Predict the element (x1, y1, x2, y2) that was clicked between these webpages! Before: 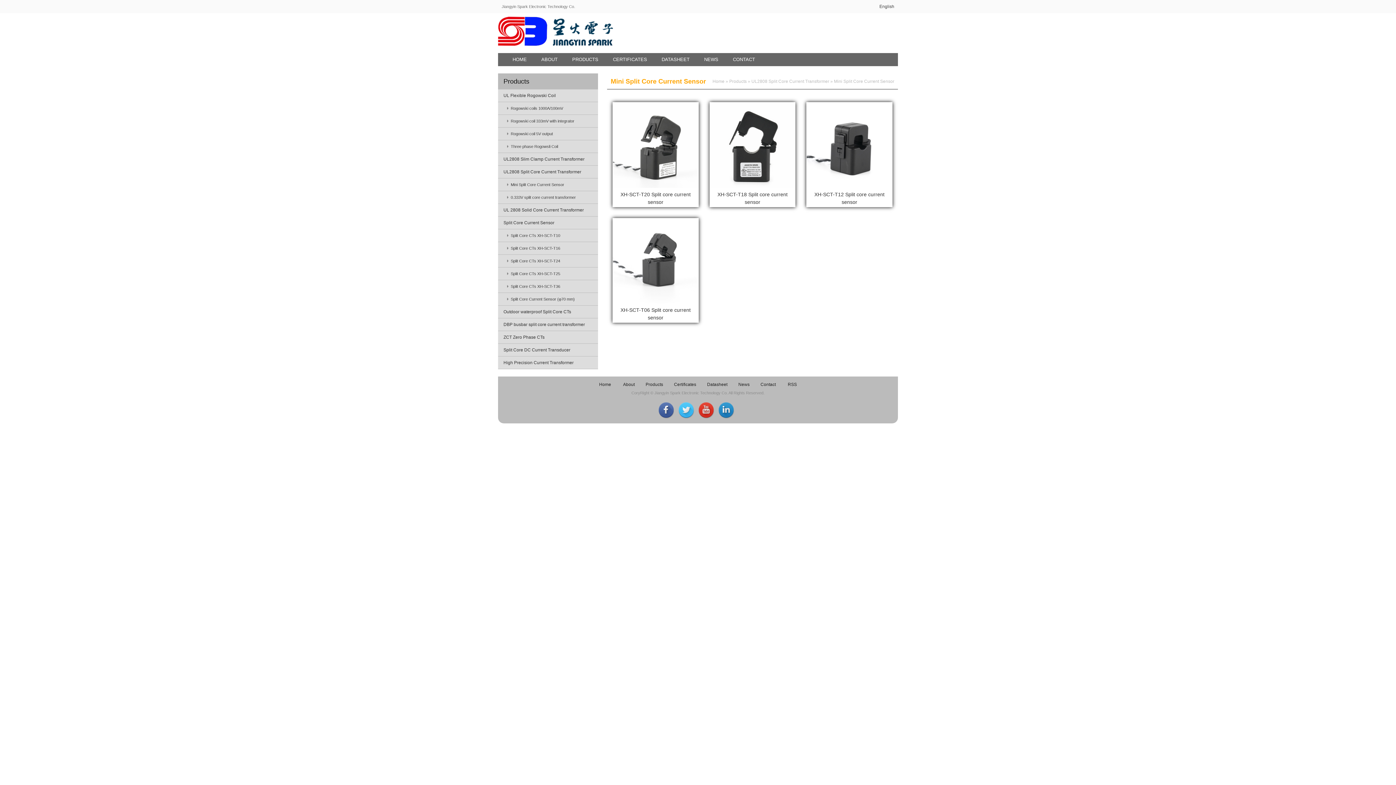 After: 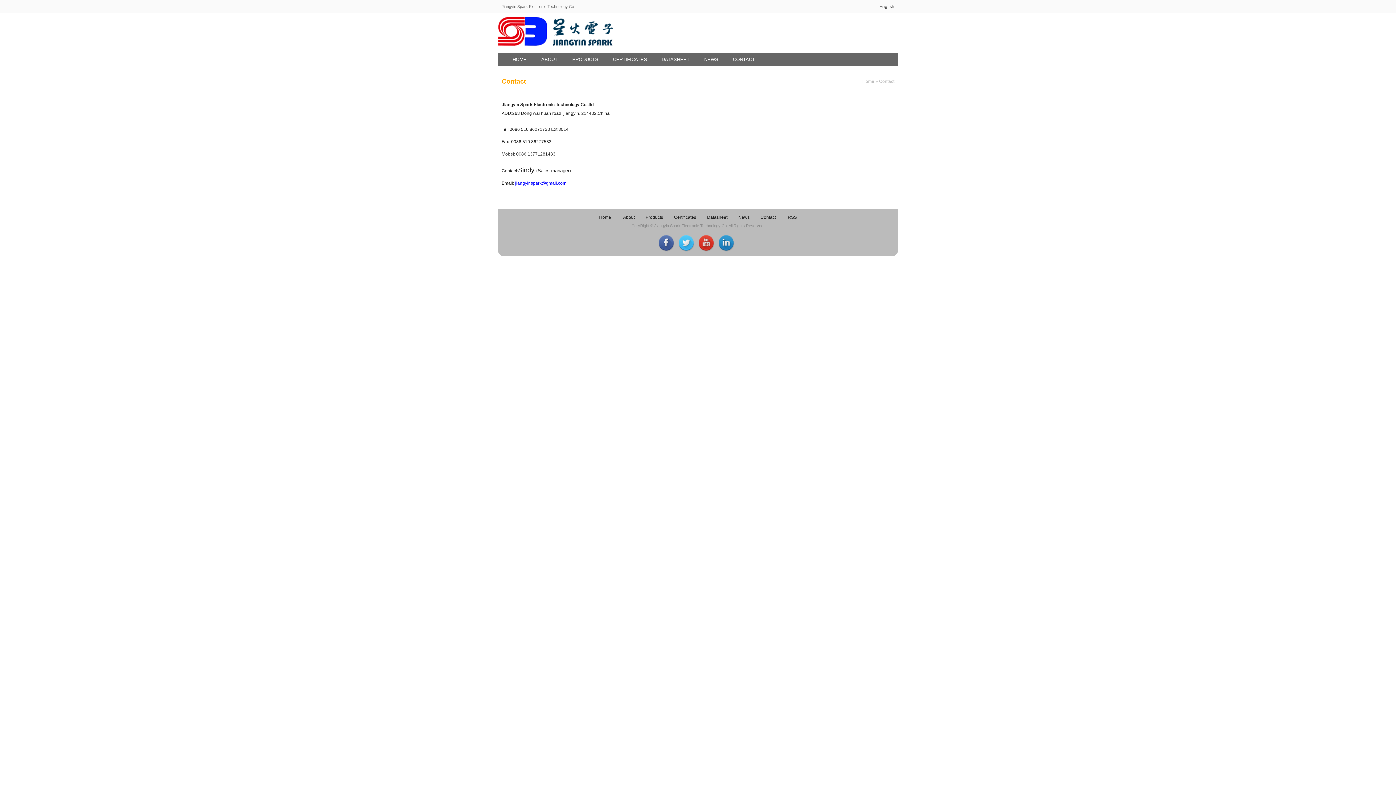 Action: label: Contact bbox: (755, 382, 781, 387)